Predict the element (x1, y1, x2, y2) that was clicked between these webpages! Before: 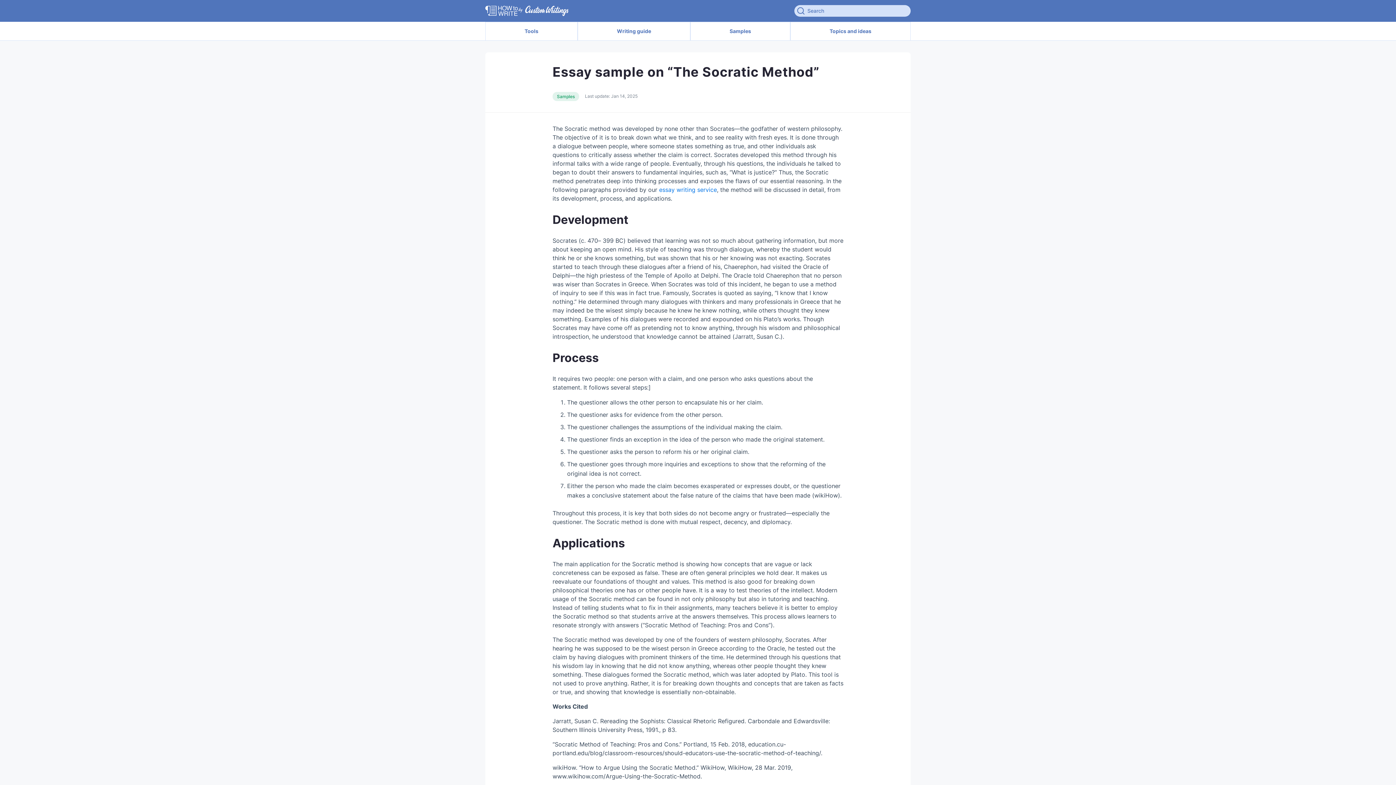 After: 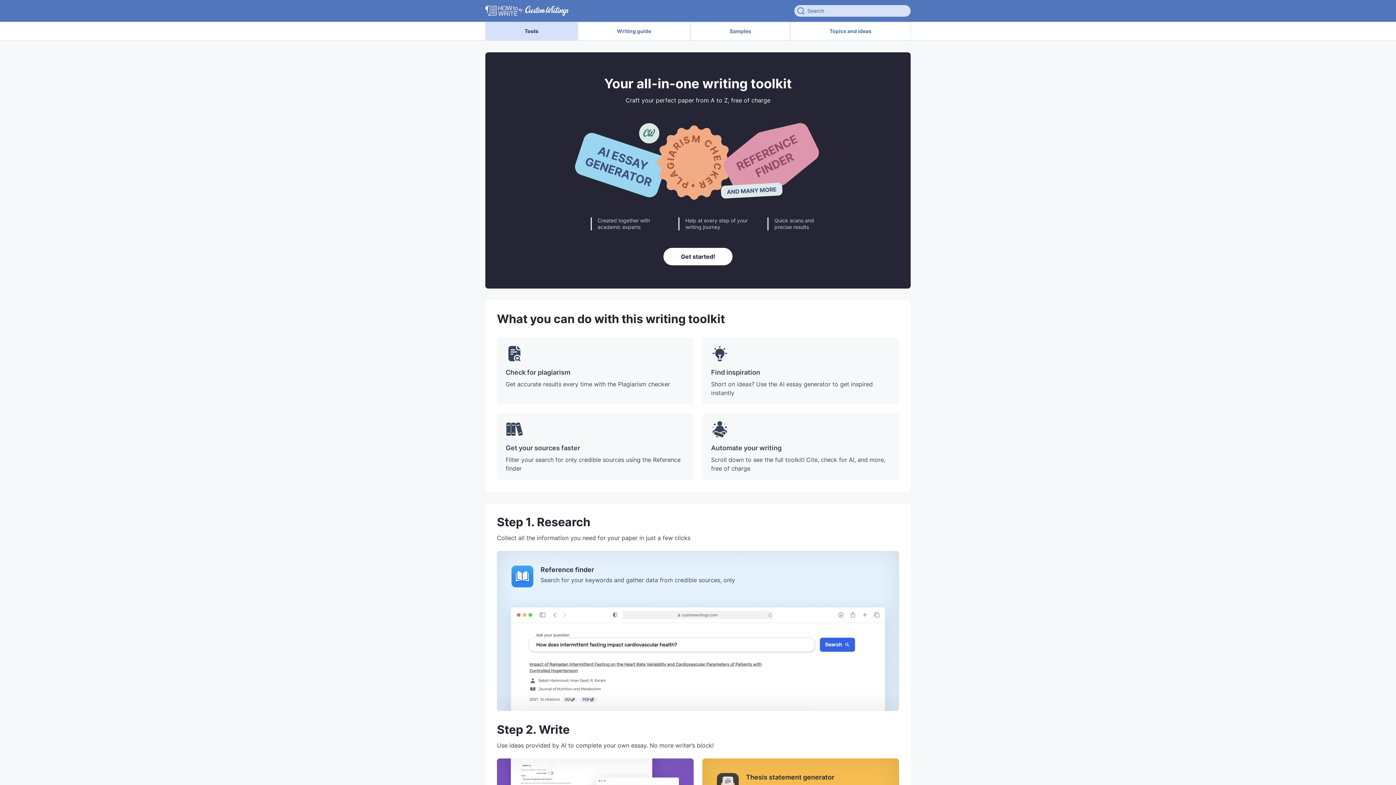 Action: label: Tools bbox: (485, 22, 577, 40)